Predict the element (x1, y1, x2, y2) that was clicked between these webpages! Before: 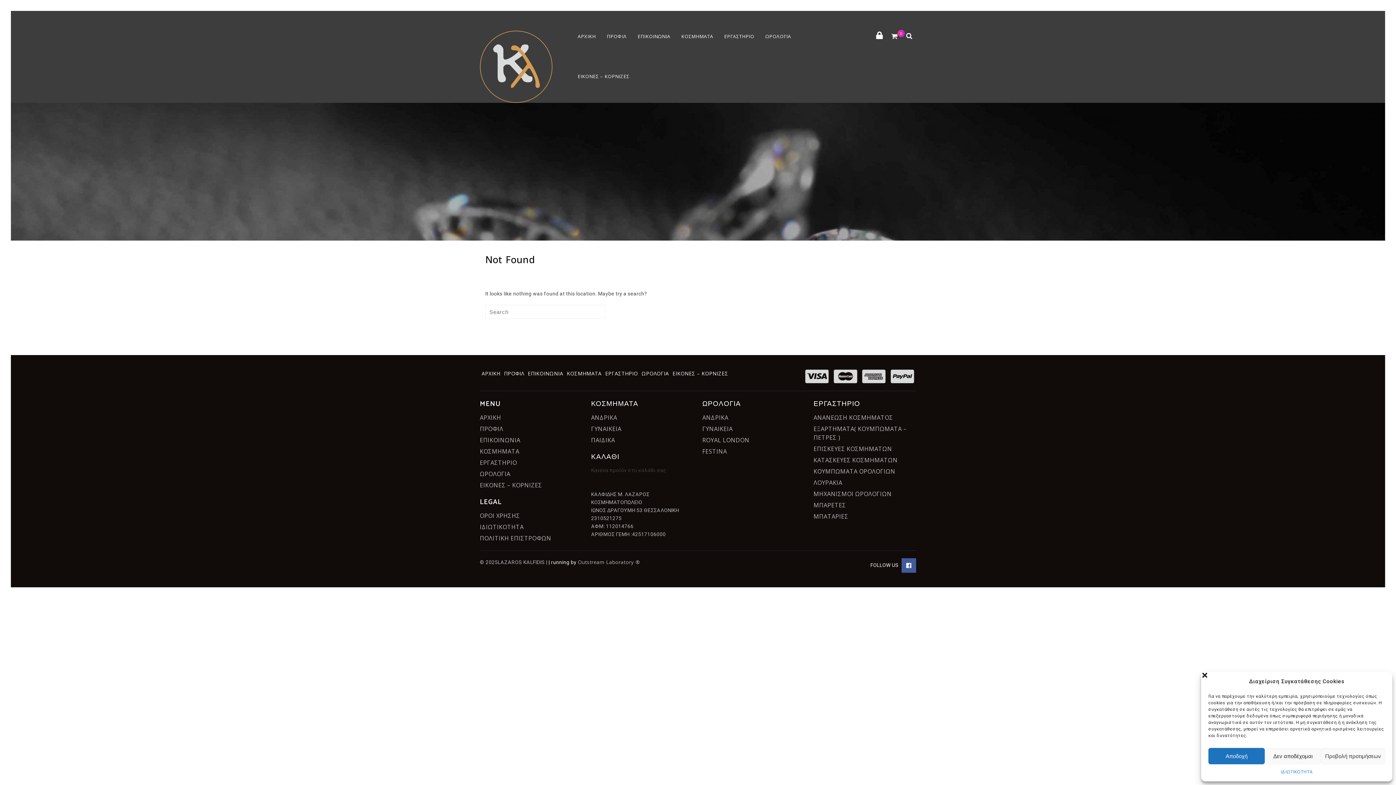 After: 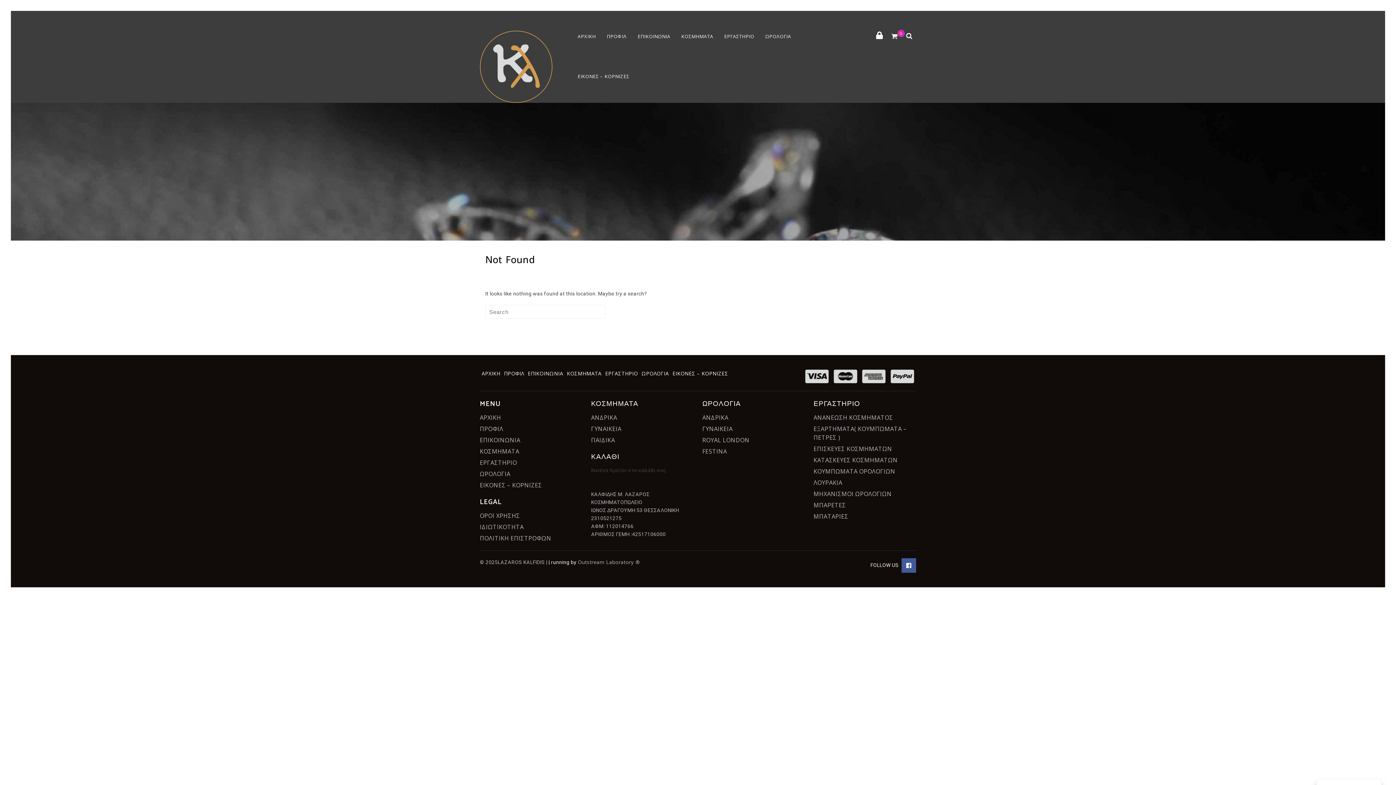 Action: bbox: (1376, 677, 1385, 686)